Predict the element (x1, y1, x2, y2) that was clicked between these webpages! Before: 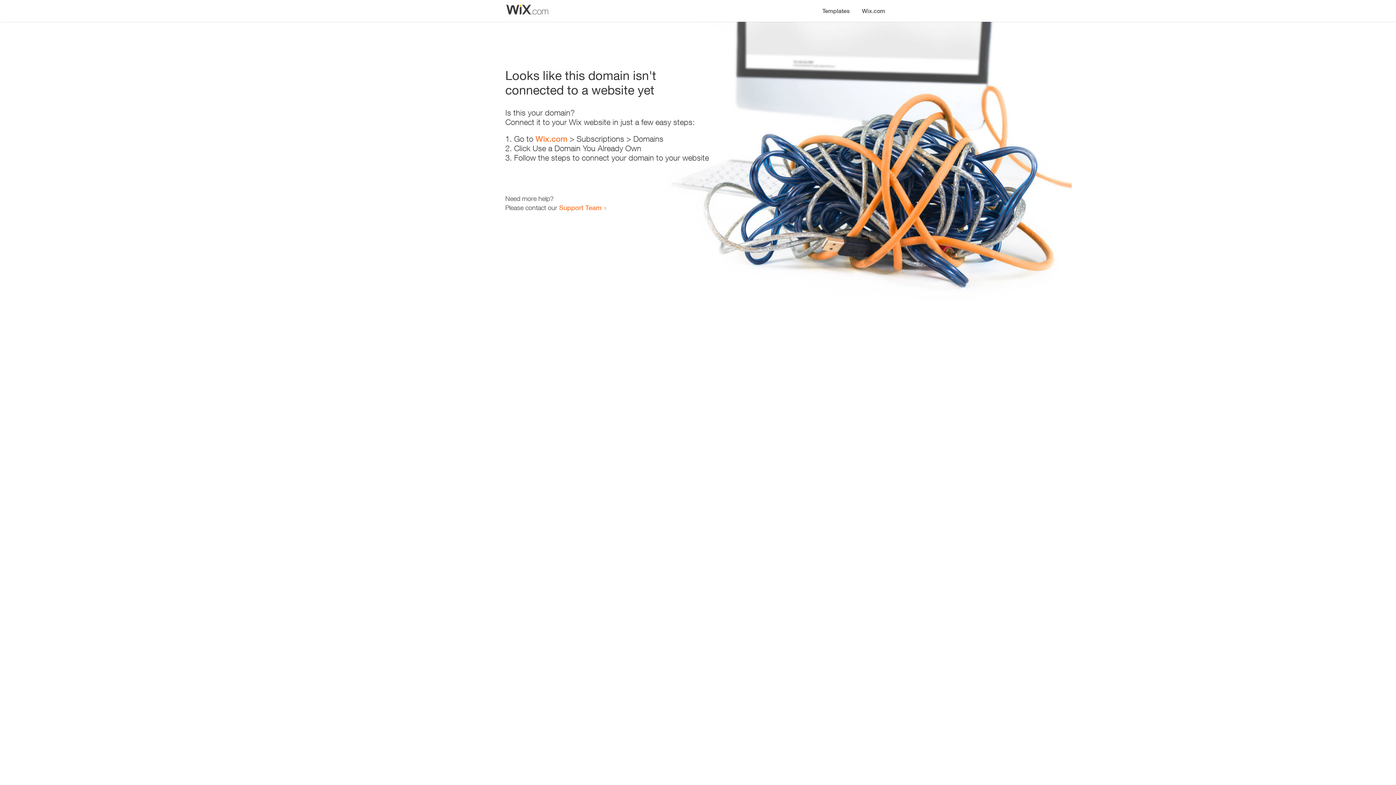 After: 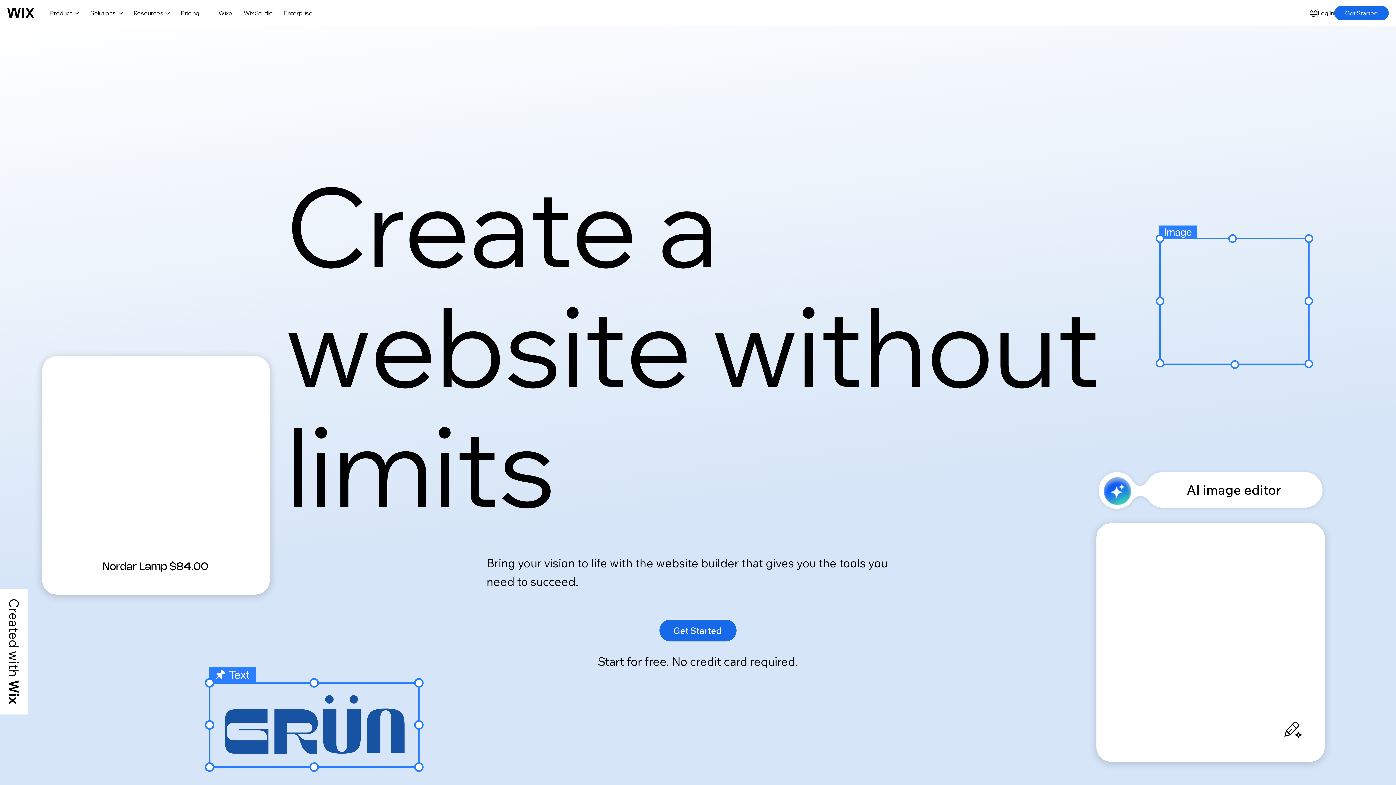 Action: bbox: (856, 0, 890, 14) label: Wix.com